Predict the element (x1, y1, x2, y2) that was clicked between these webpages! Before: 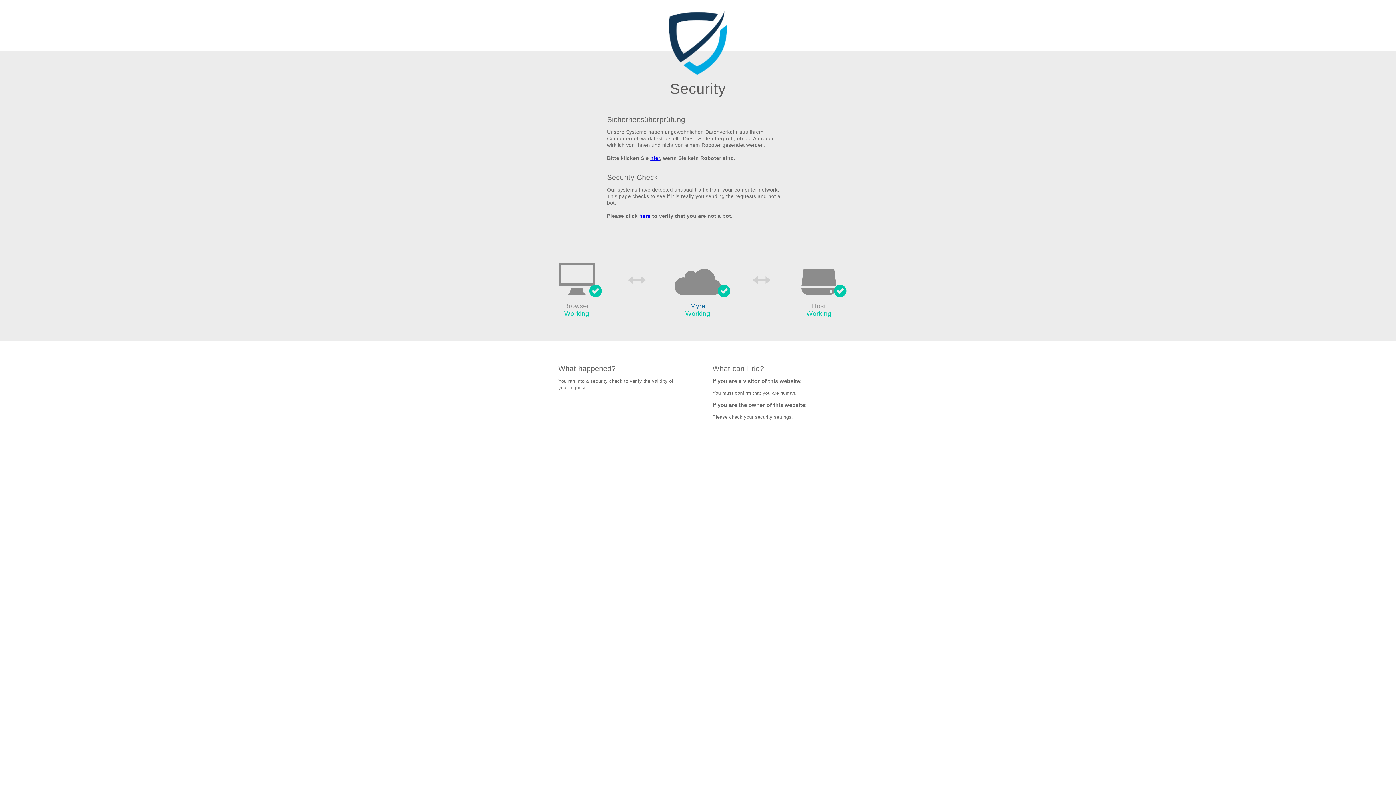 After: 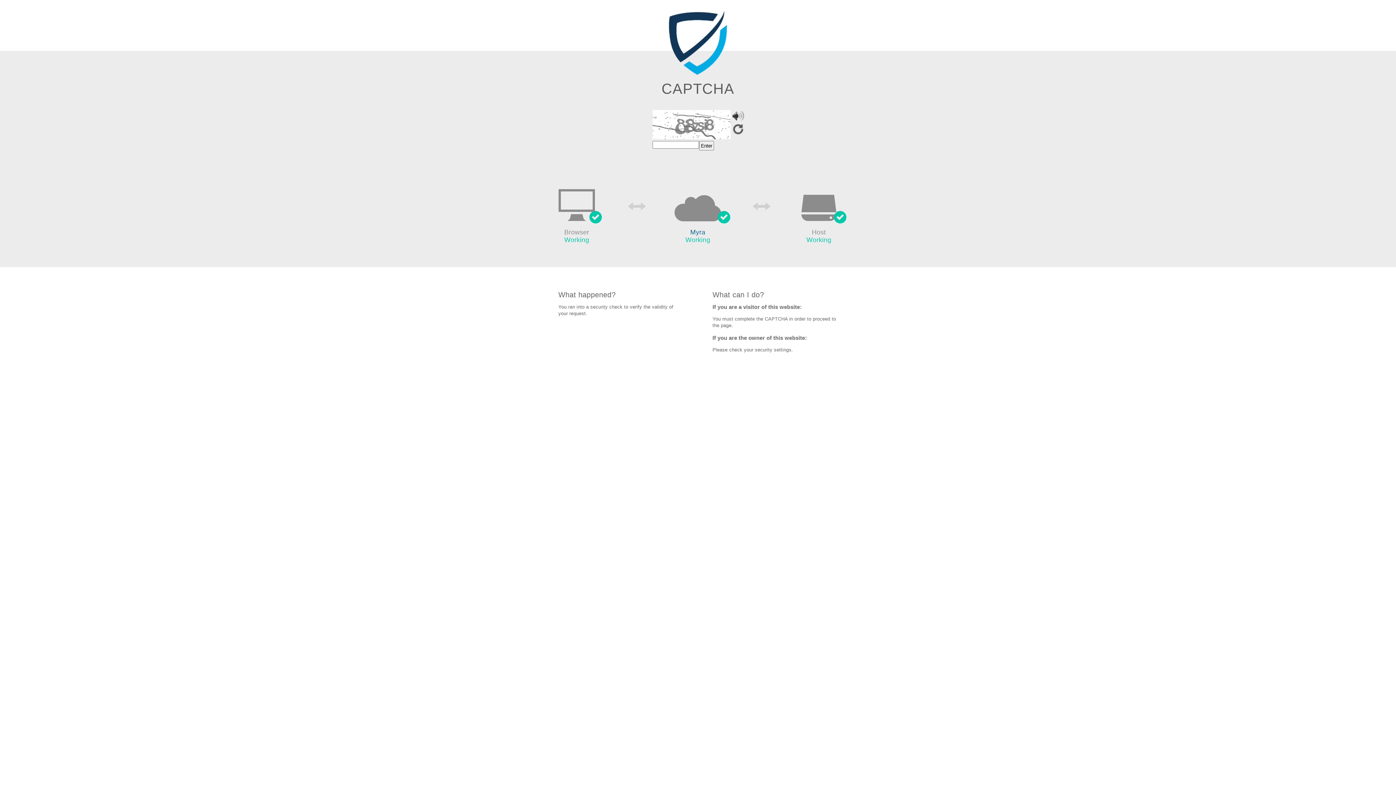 Action: label: hier bbox: (650, 155, 660, 161)